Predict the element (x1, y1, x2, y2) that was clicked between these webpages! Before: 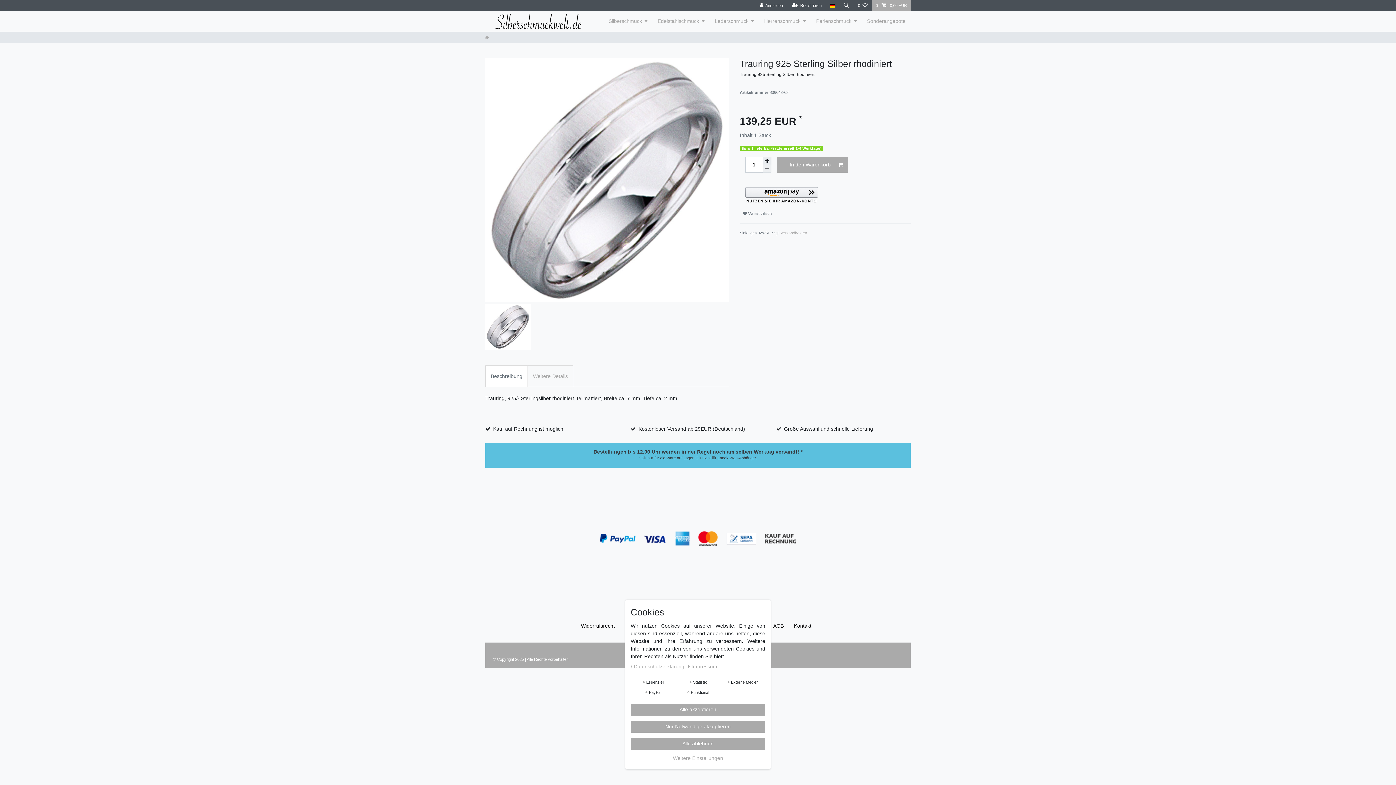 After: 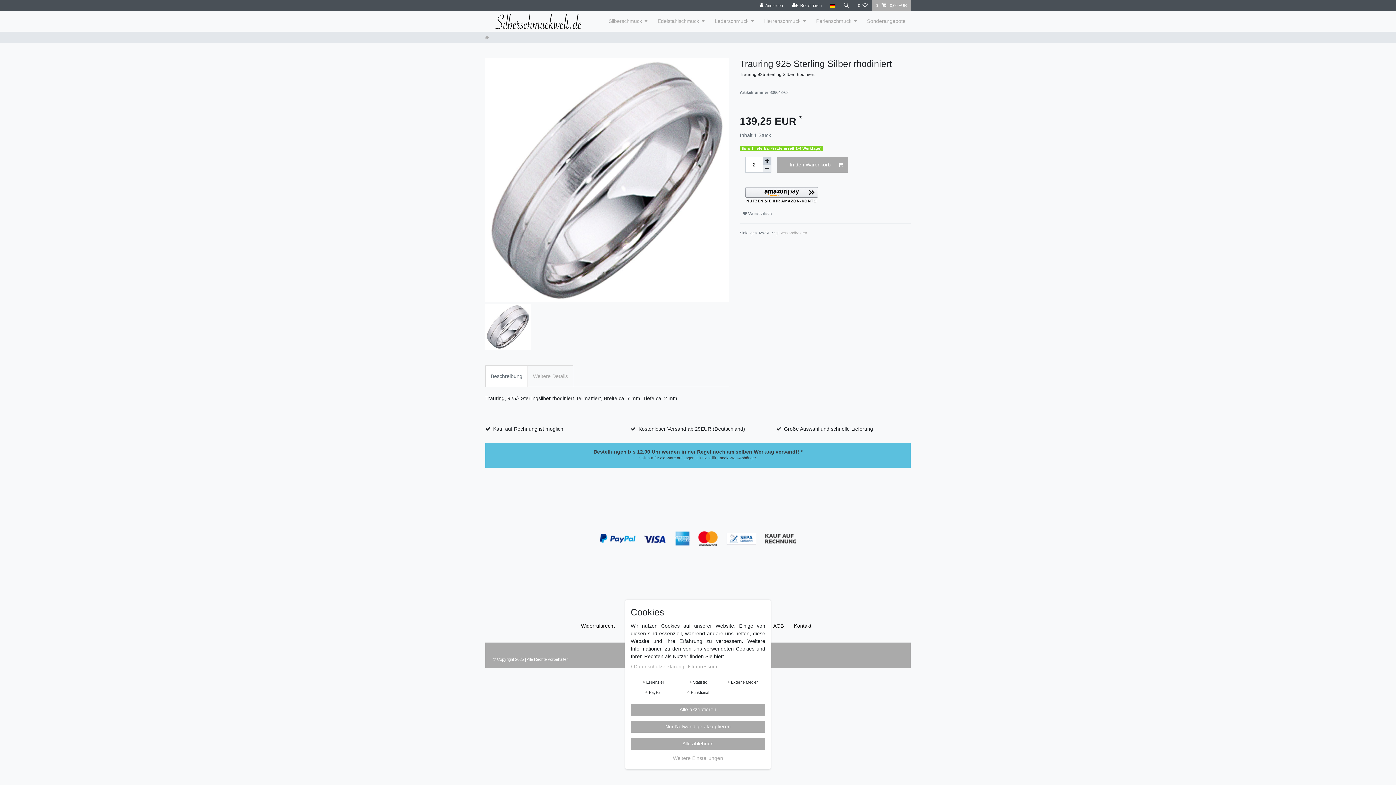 Action: bbox: (762, 157, 771, 165) label: Menge erhöhen